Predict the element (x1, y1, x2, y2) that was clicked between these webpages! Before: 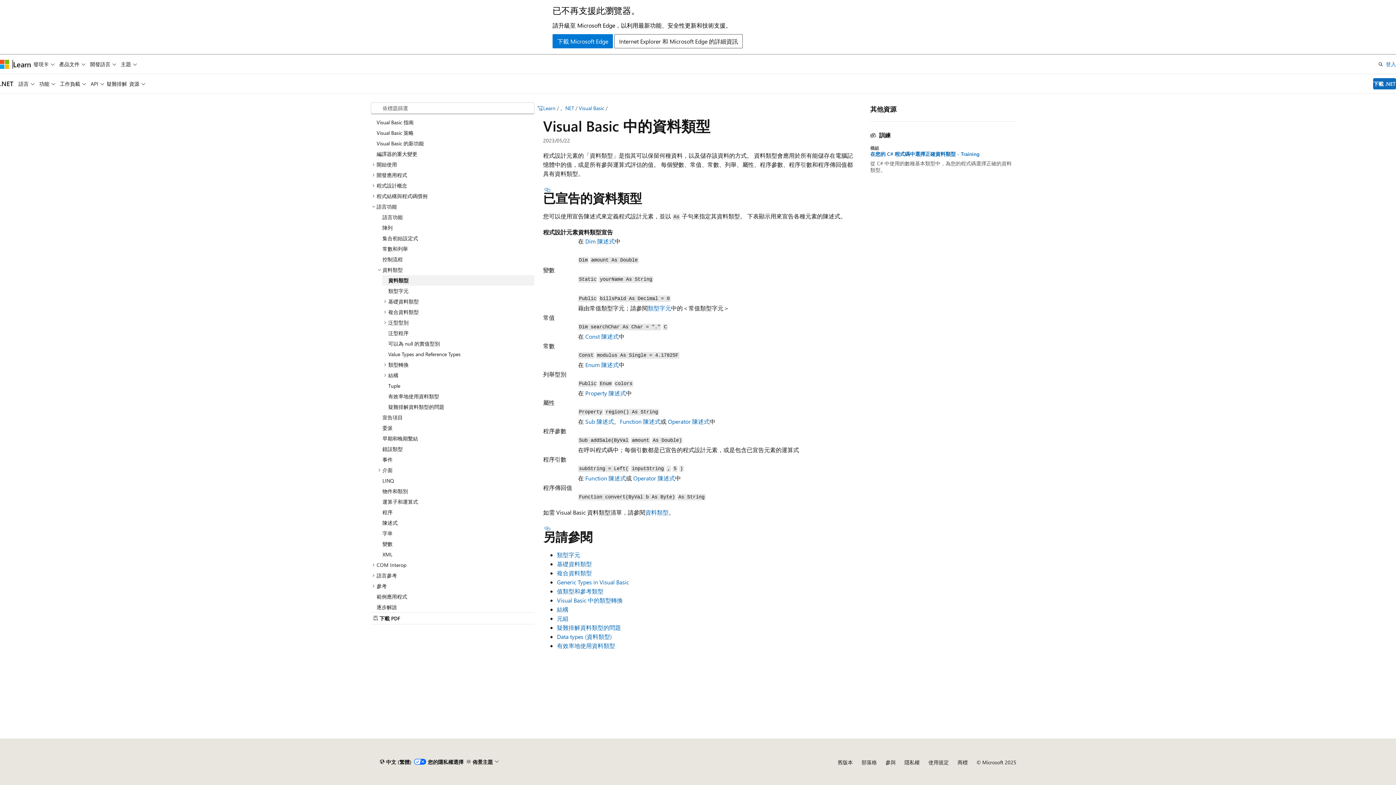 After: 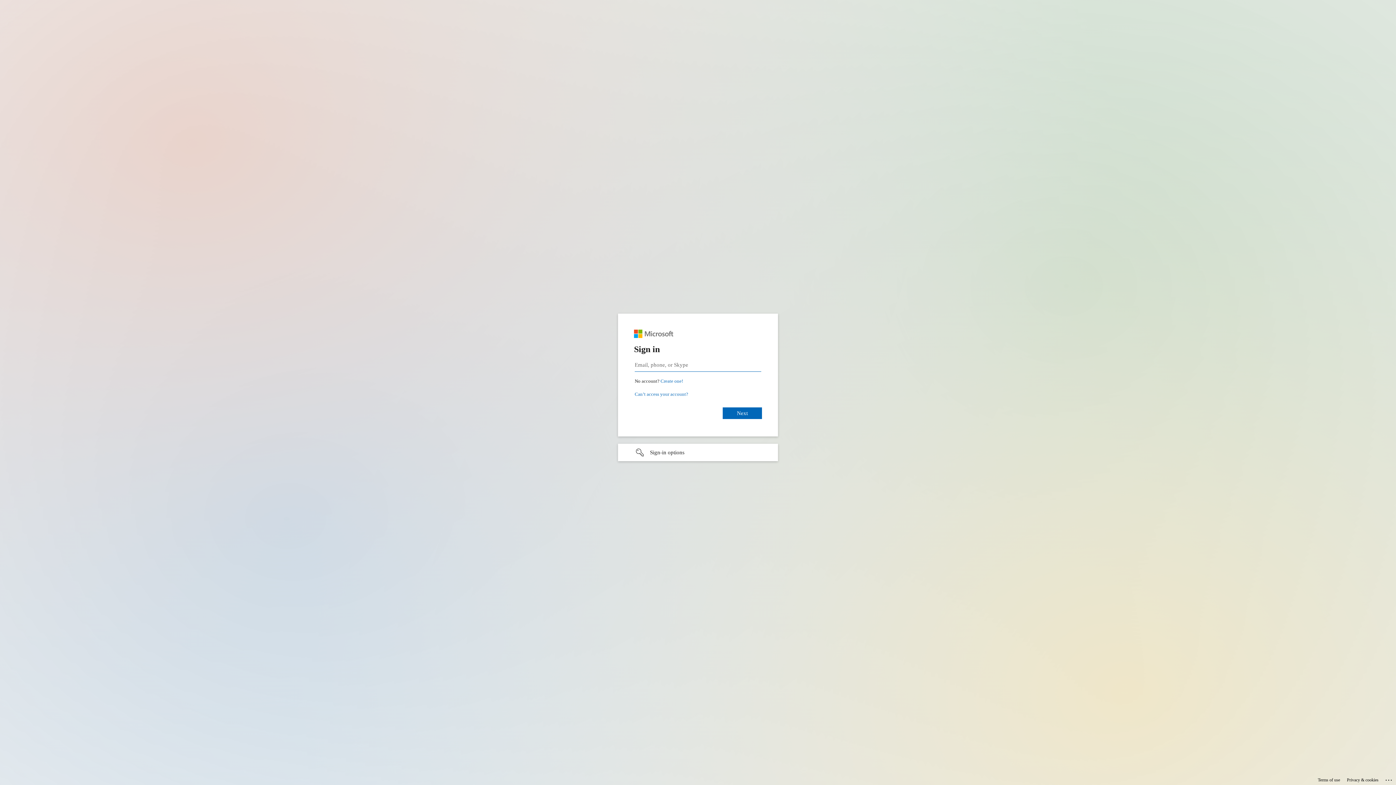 Action: label: 登入 bbox: (1386, 59, 1396, 68)